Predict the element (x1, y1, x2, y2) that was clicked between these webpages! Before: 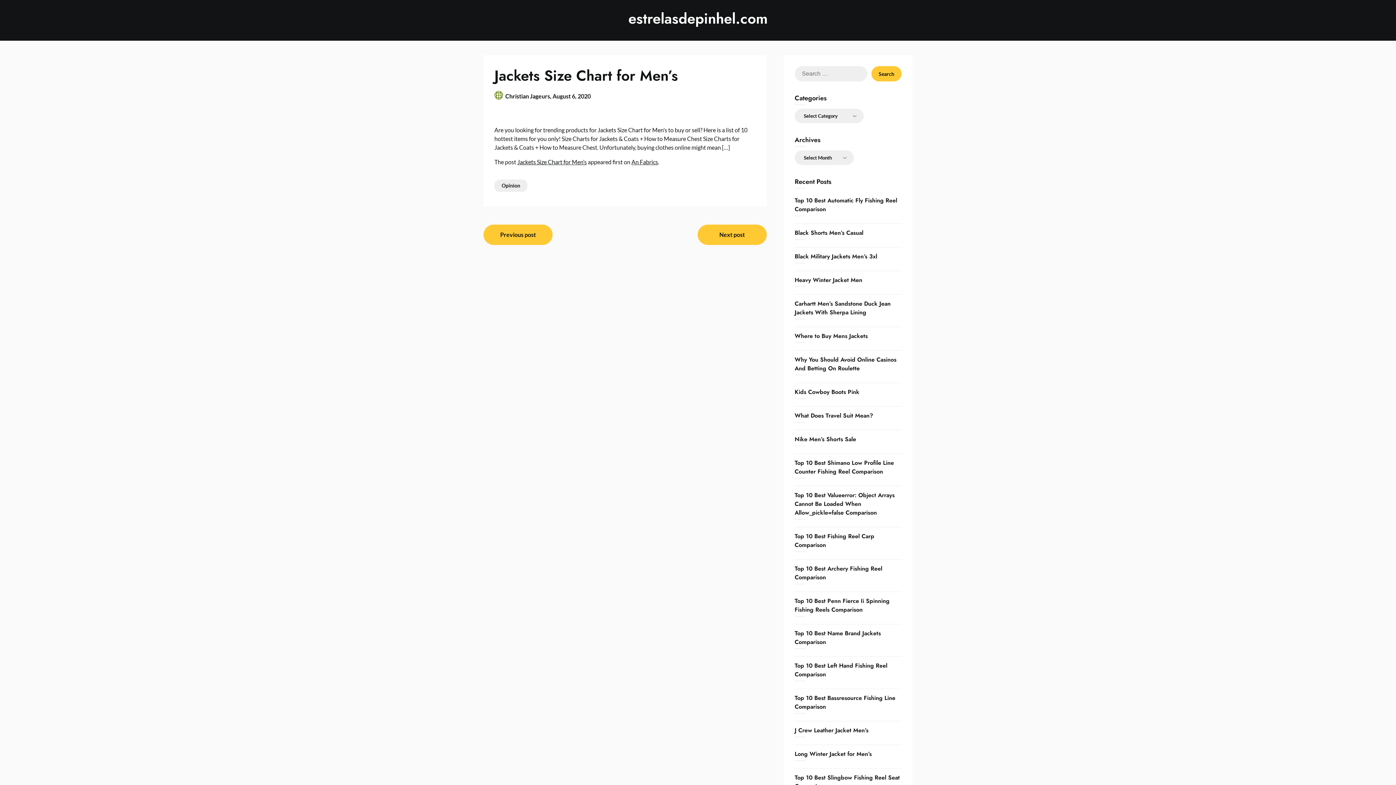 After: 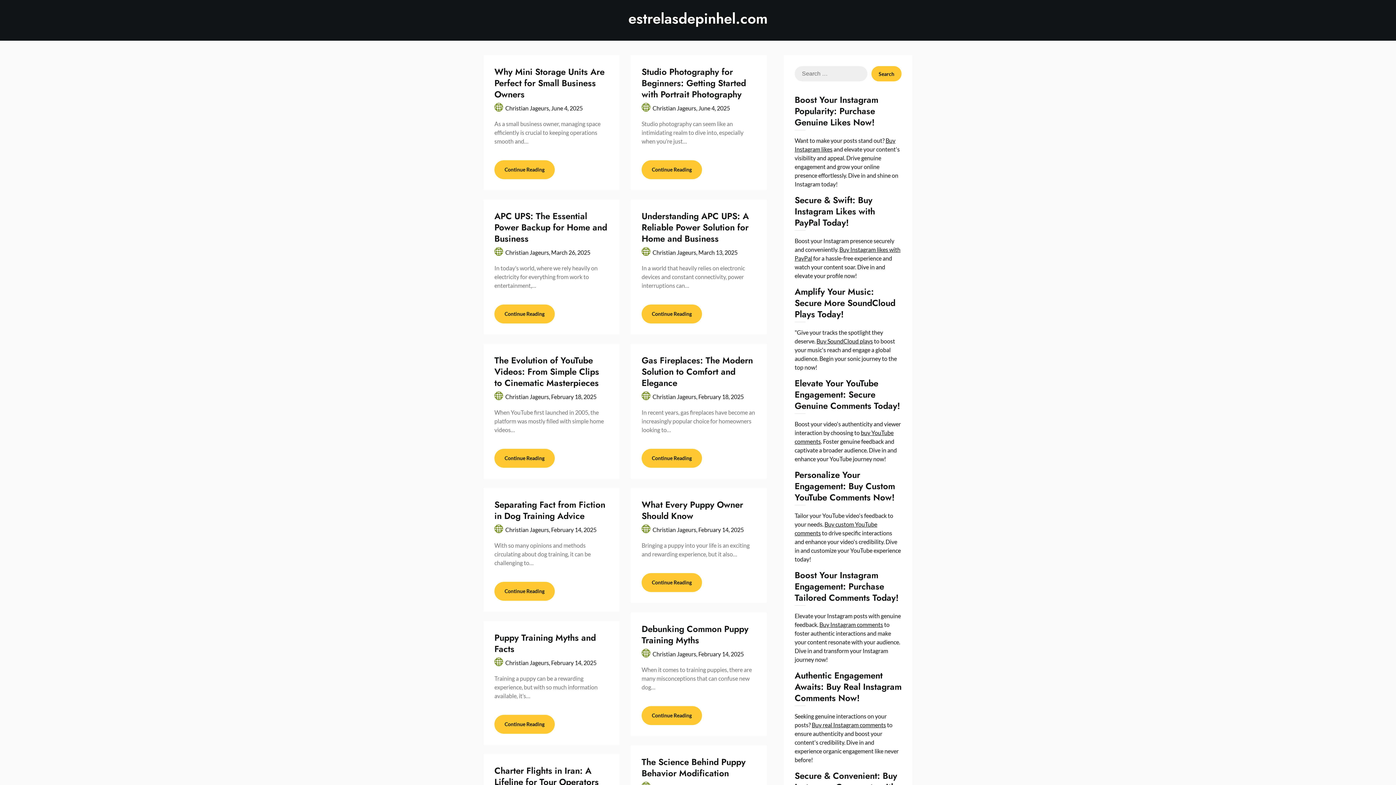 Action: bbox: (541, 9, 854, 28) label: estrelasdepinhel.com